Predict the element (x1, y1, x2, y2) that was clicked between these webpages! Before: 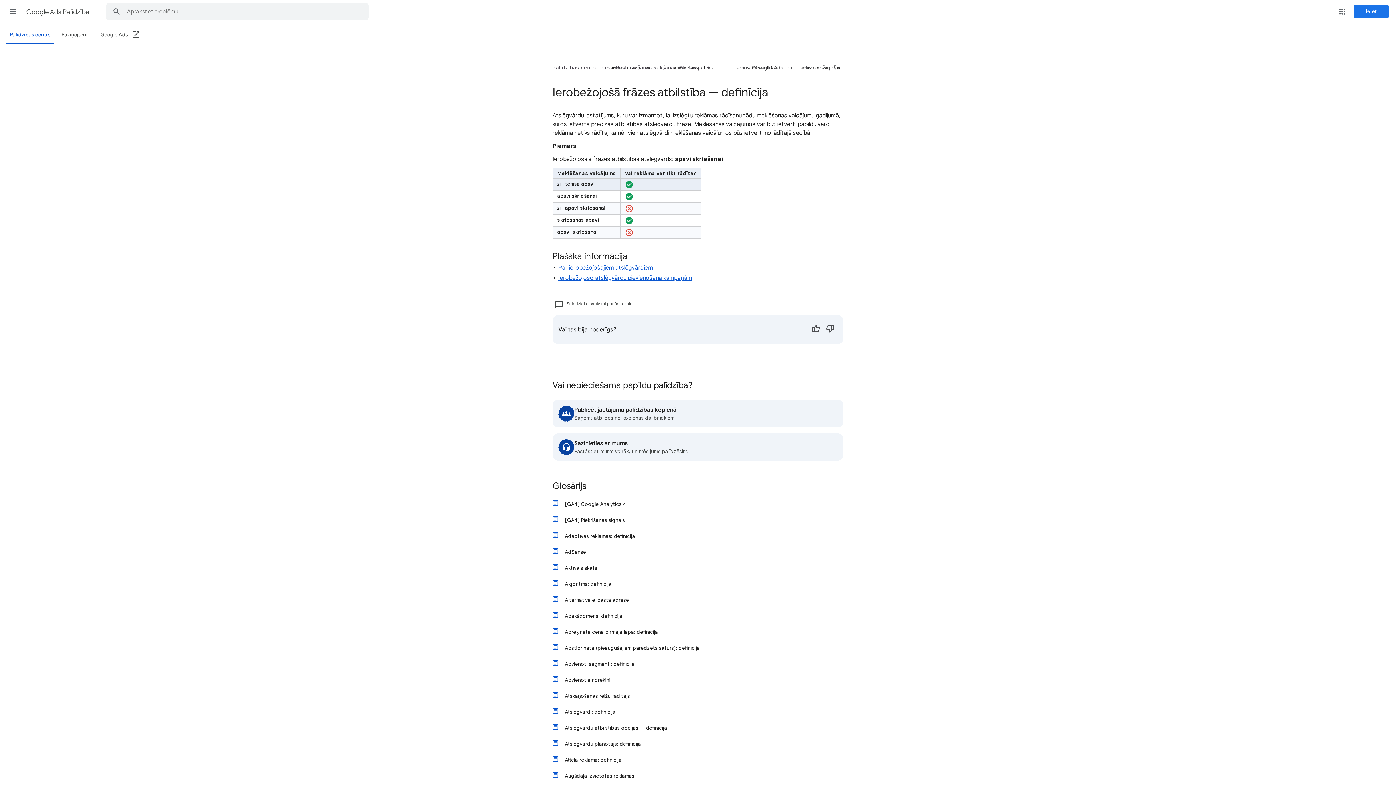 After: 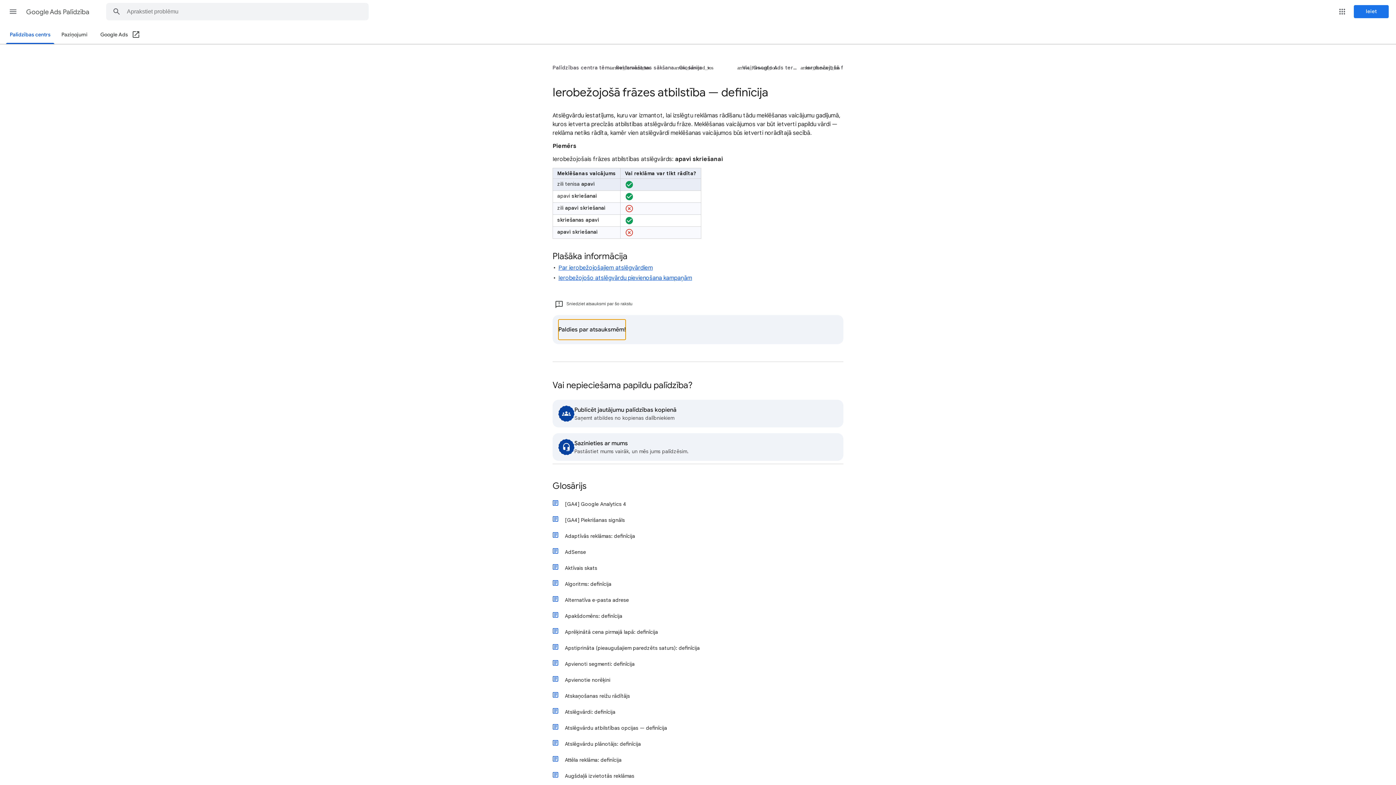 Action: bbox: (808, 319, 823, 340) label: Jā (Vai tas bija noderīgs?)